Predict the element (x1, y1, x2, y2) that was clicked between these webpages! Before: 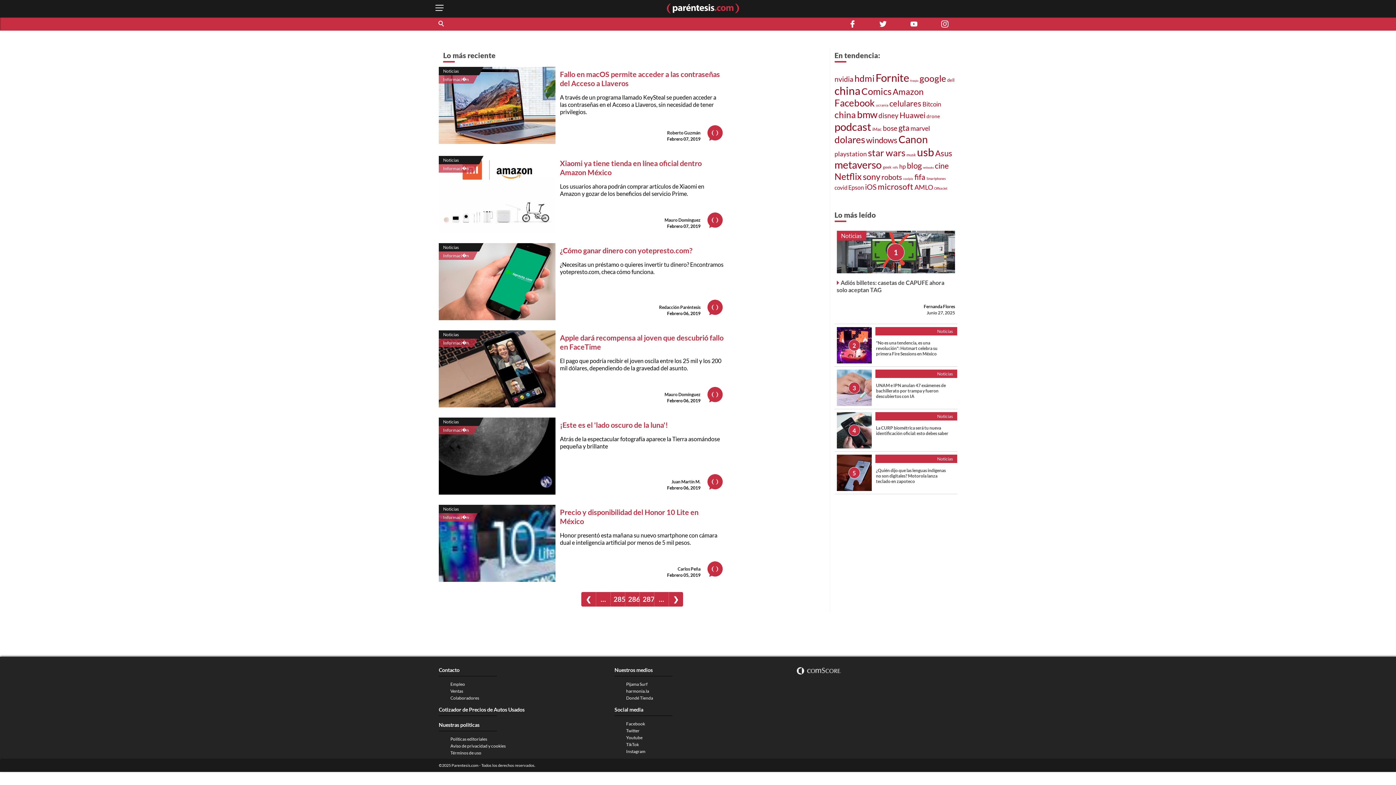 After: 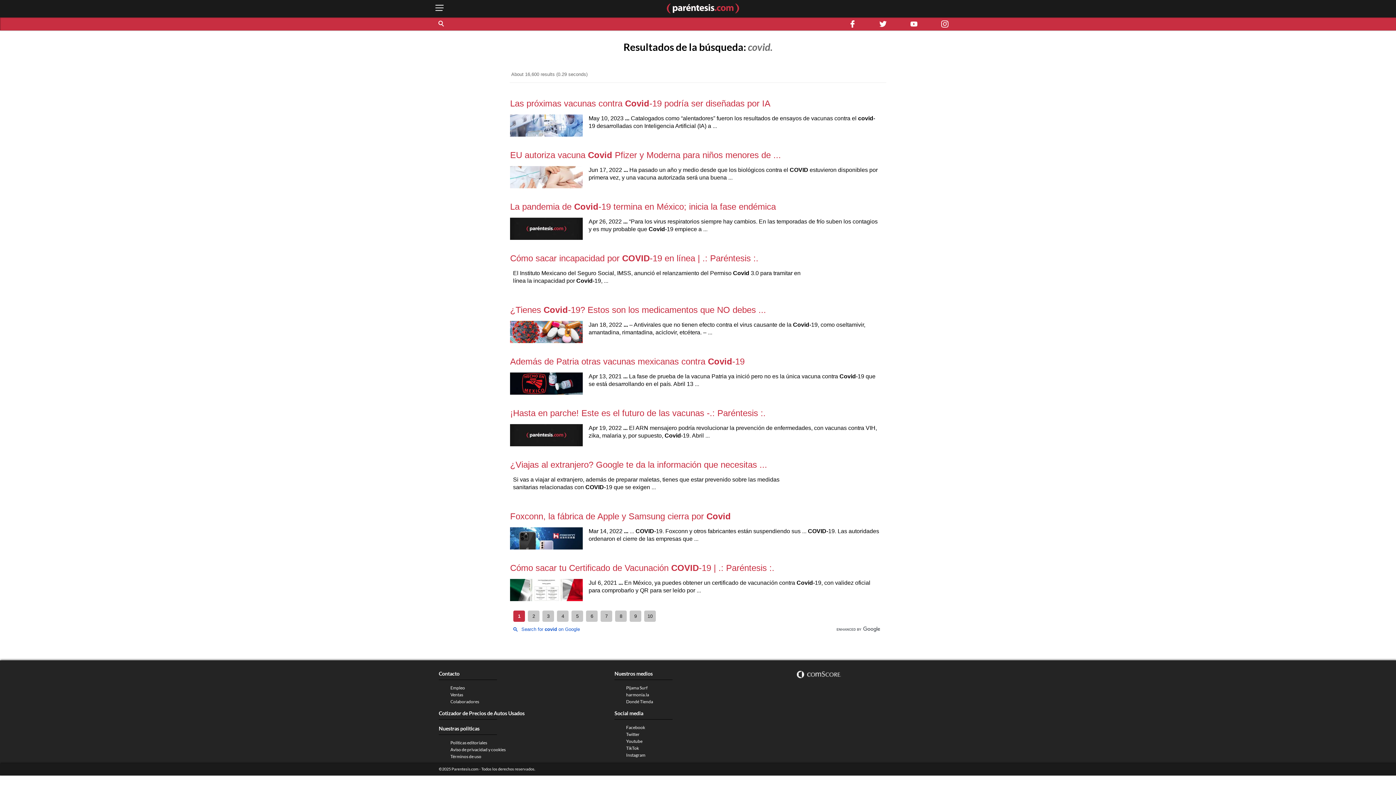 Action: bbox: (834, 184, 847, 190) label: covid